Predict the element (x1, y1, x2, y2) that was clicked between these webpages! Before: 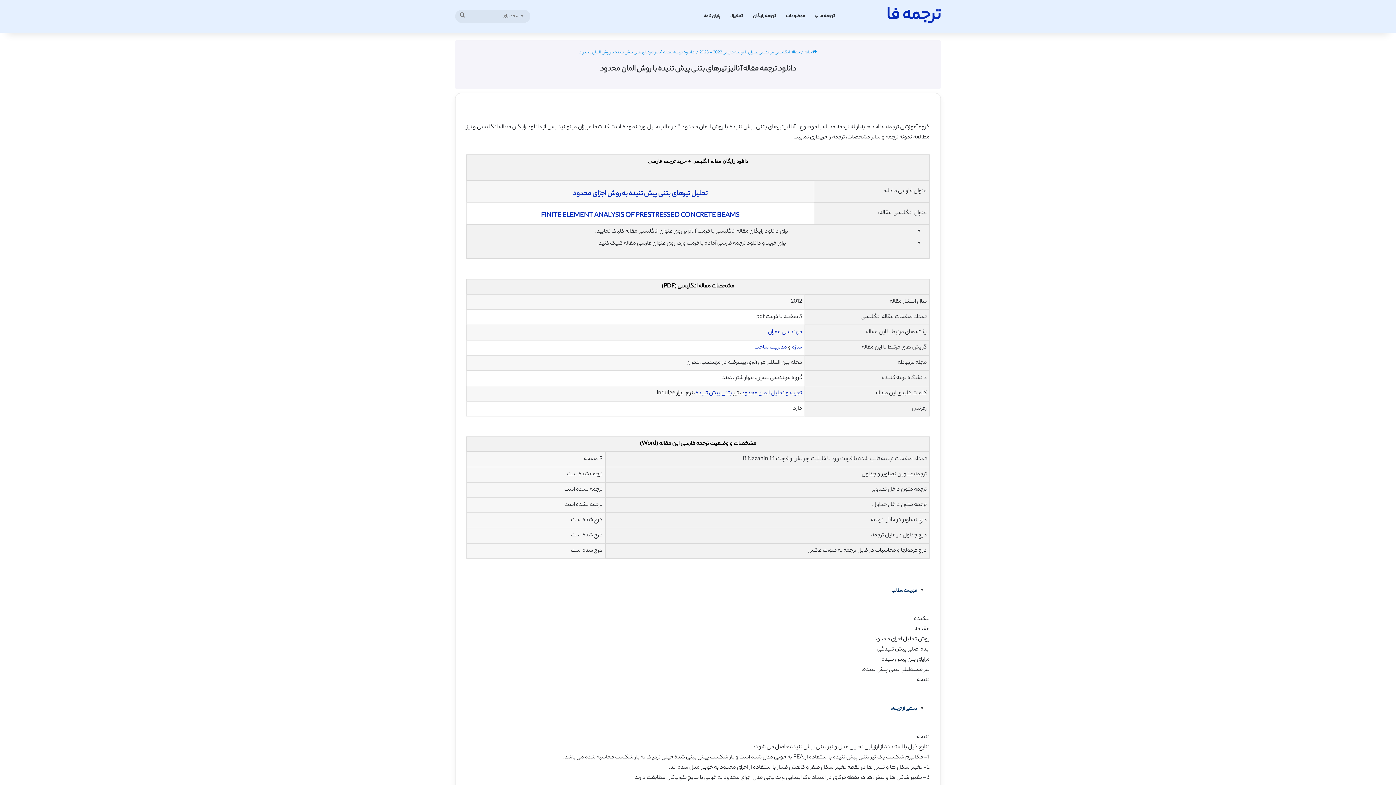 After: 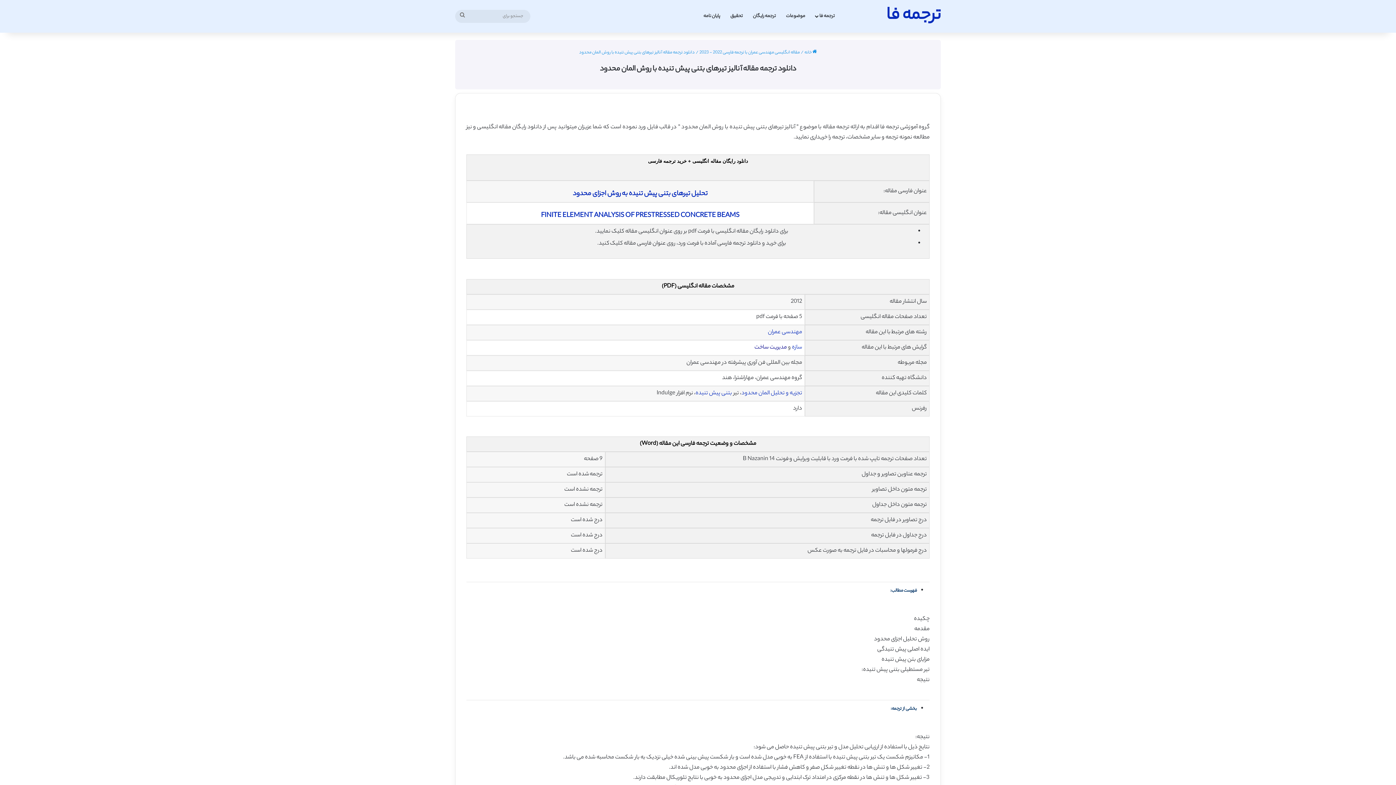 Action: label: مدیریت ساخت bbox: (754, 343, 786, 352)